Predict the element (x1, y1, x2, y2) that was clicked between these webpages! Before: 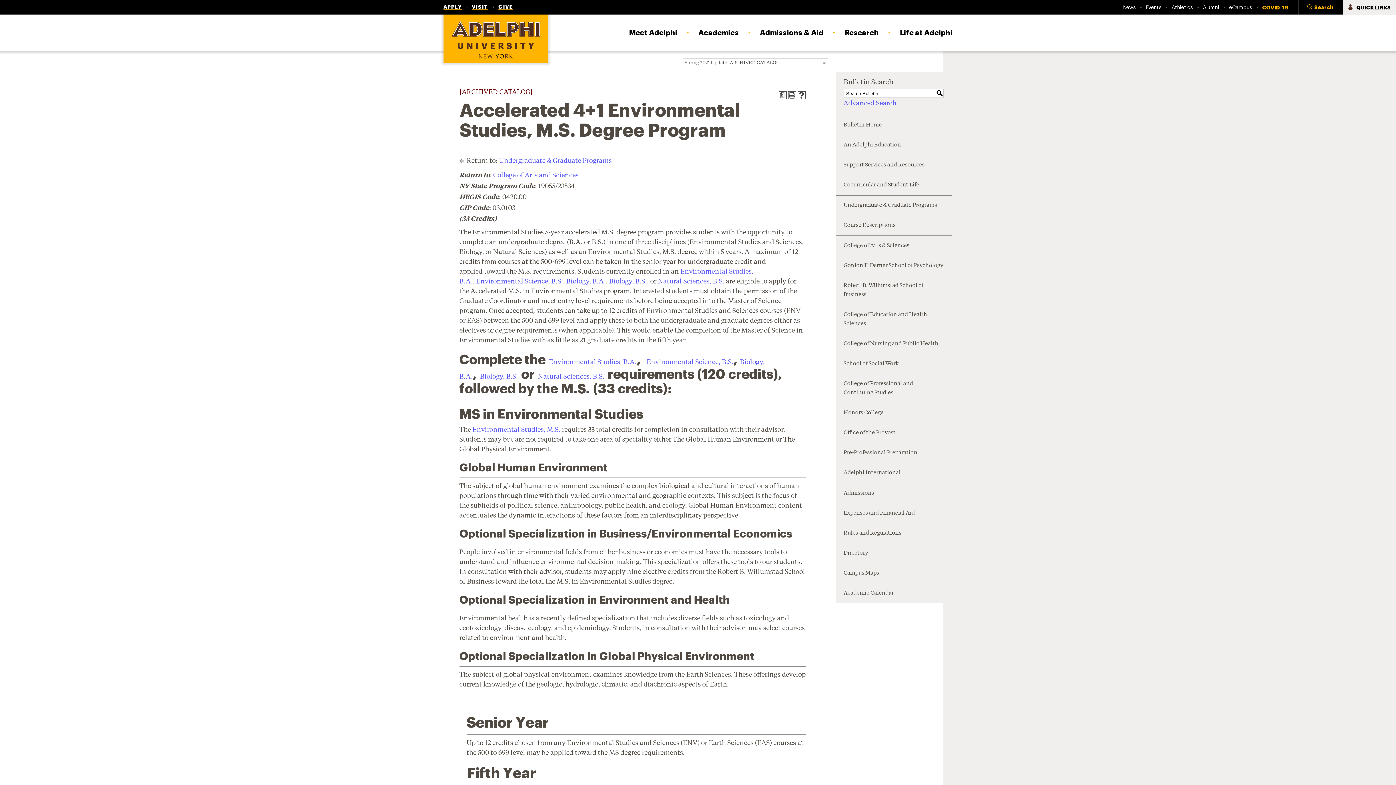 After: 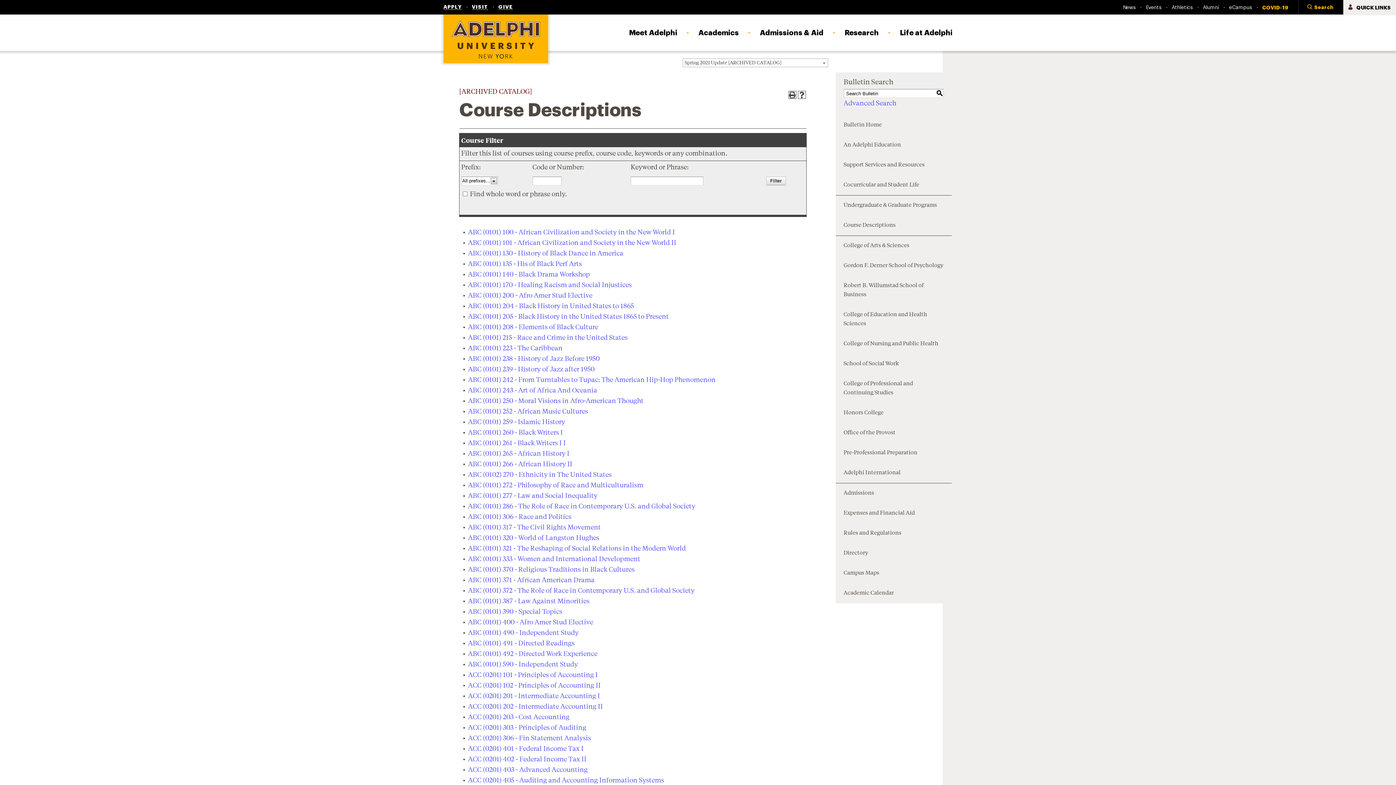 Action: bbox: (835, 215, 951, 235) label: Course Descriptions